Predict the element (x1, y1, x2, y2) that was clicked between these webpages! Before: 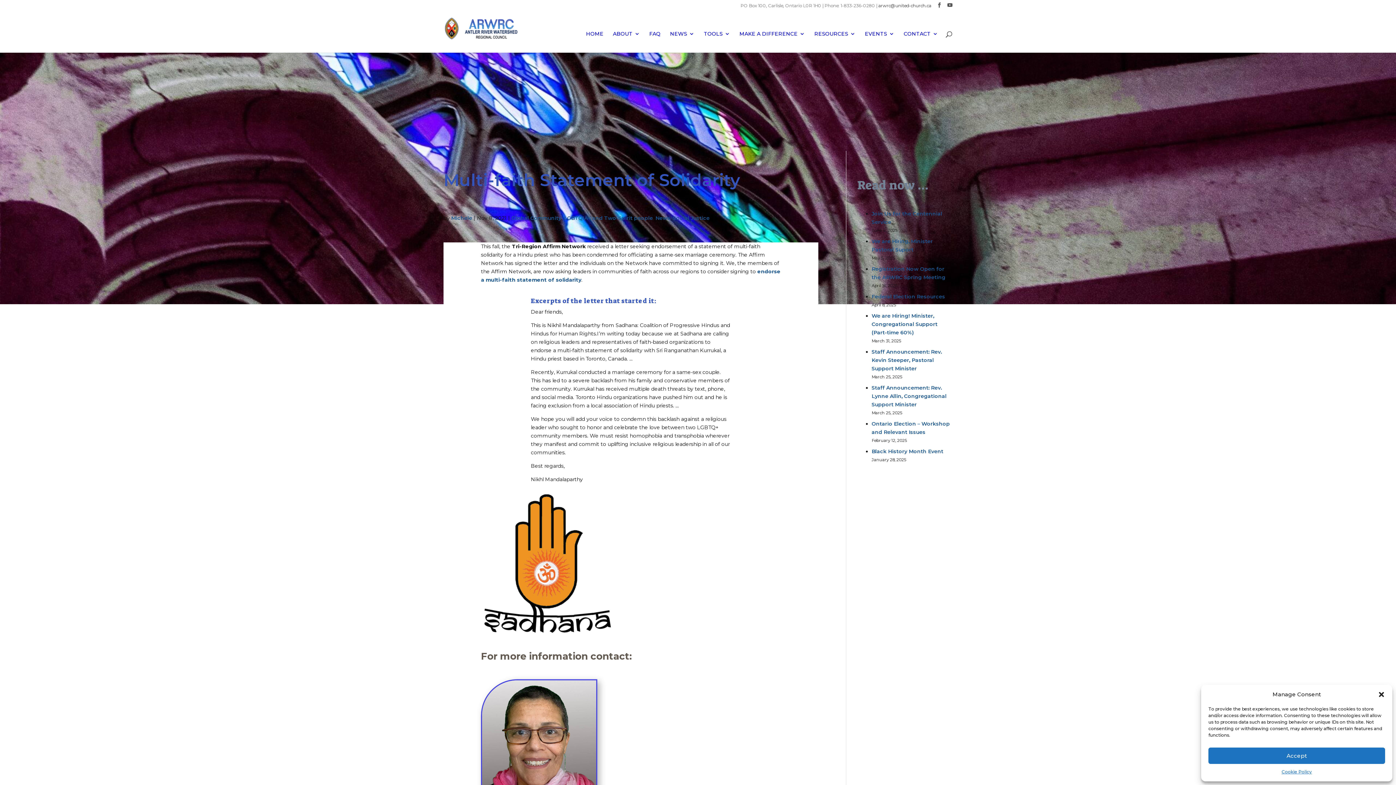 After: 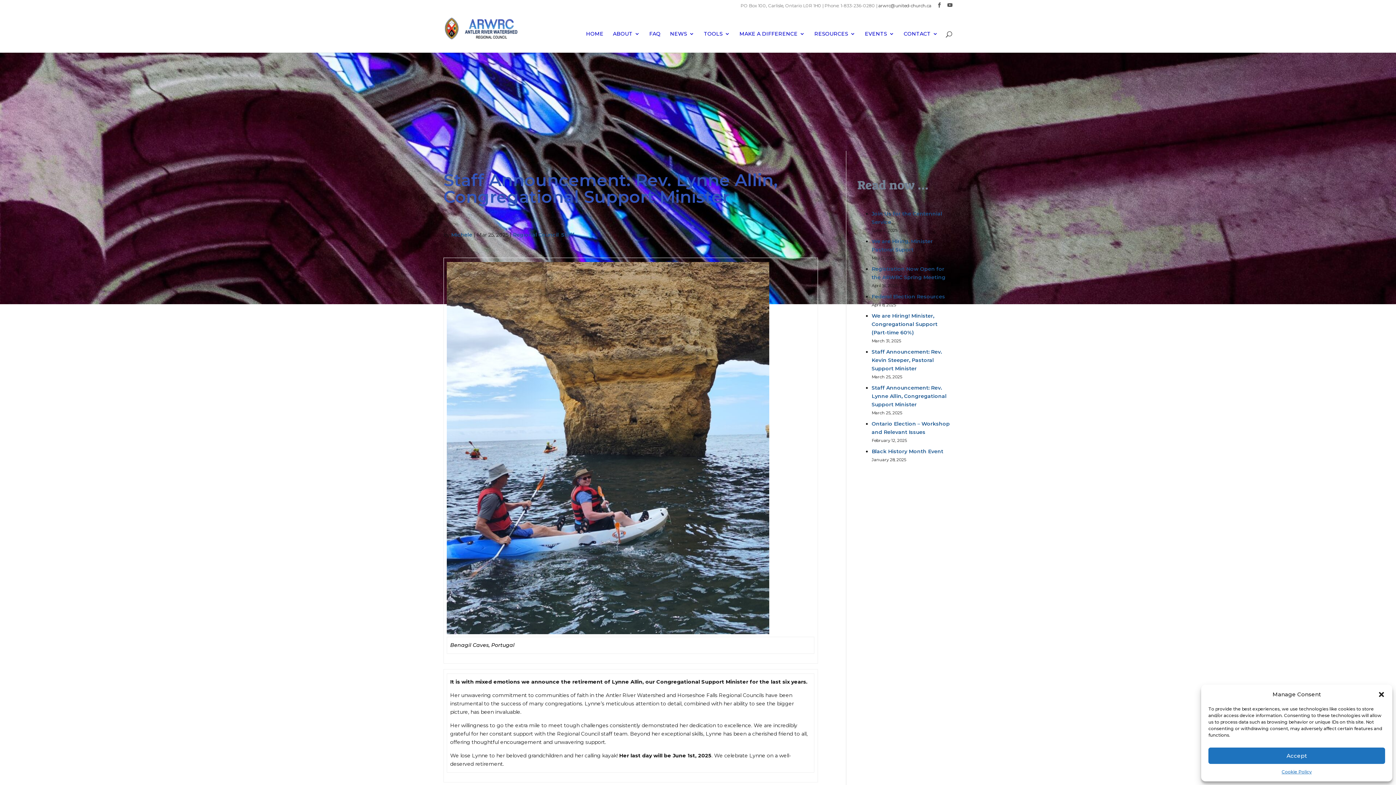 Action: bbox: (871, 384, 946, 408) label: Staff Announcement: Rev. Lynne Allin, Congregational Support Minister